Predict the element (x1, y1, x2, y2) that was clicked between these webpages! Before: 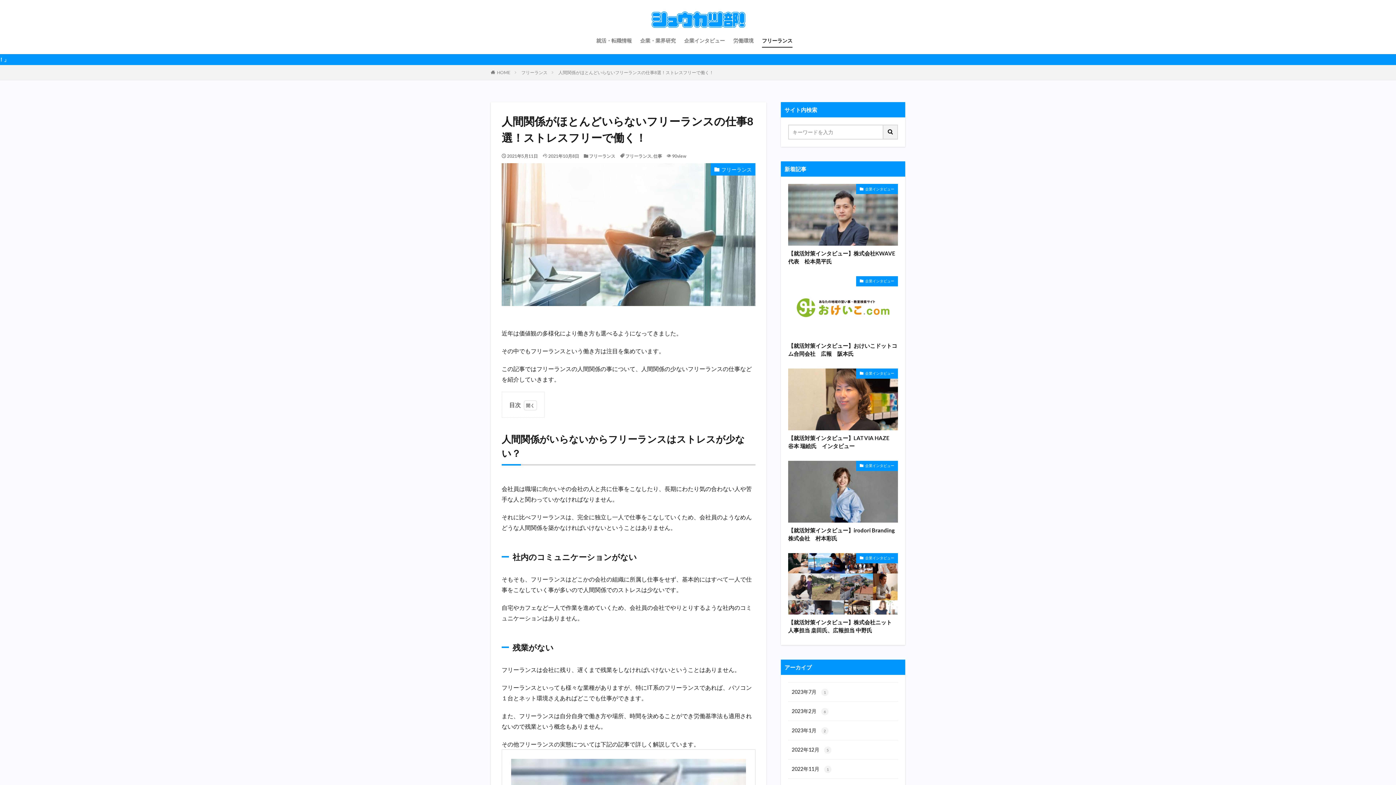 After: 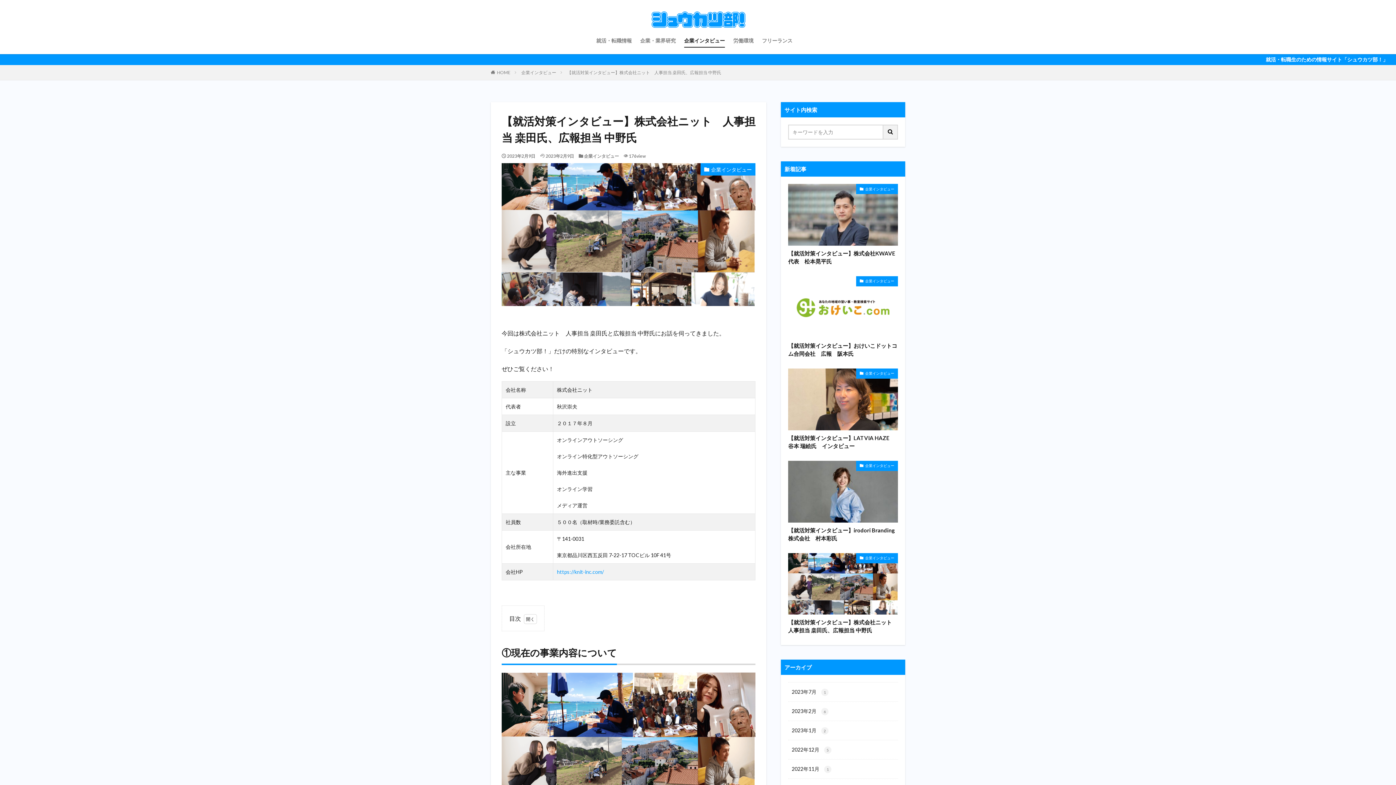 Action: bbox: (788, 618, 898, 634) label: 【就活対策インタビュー】株式会社ニット　人事担当 桒田氏、広報担当 中野氏